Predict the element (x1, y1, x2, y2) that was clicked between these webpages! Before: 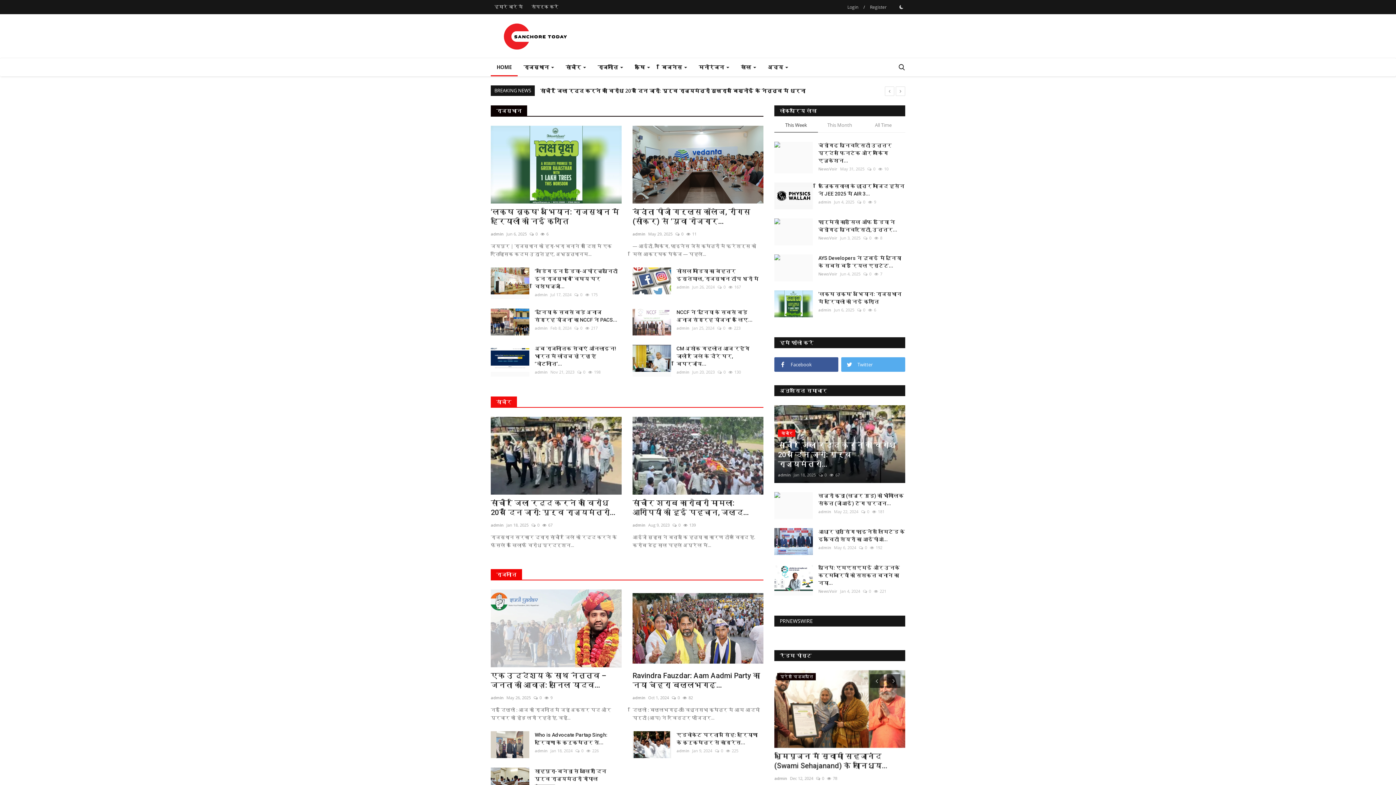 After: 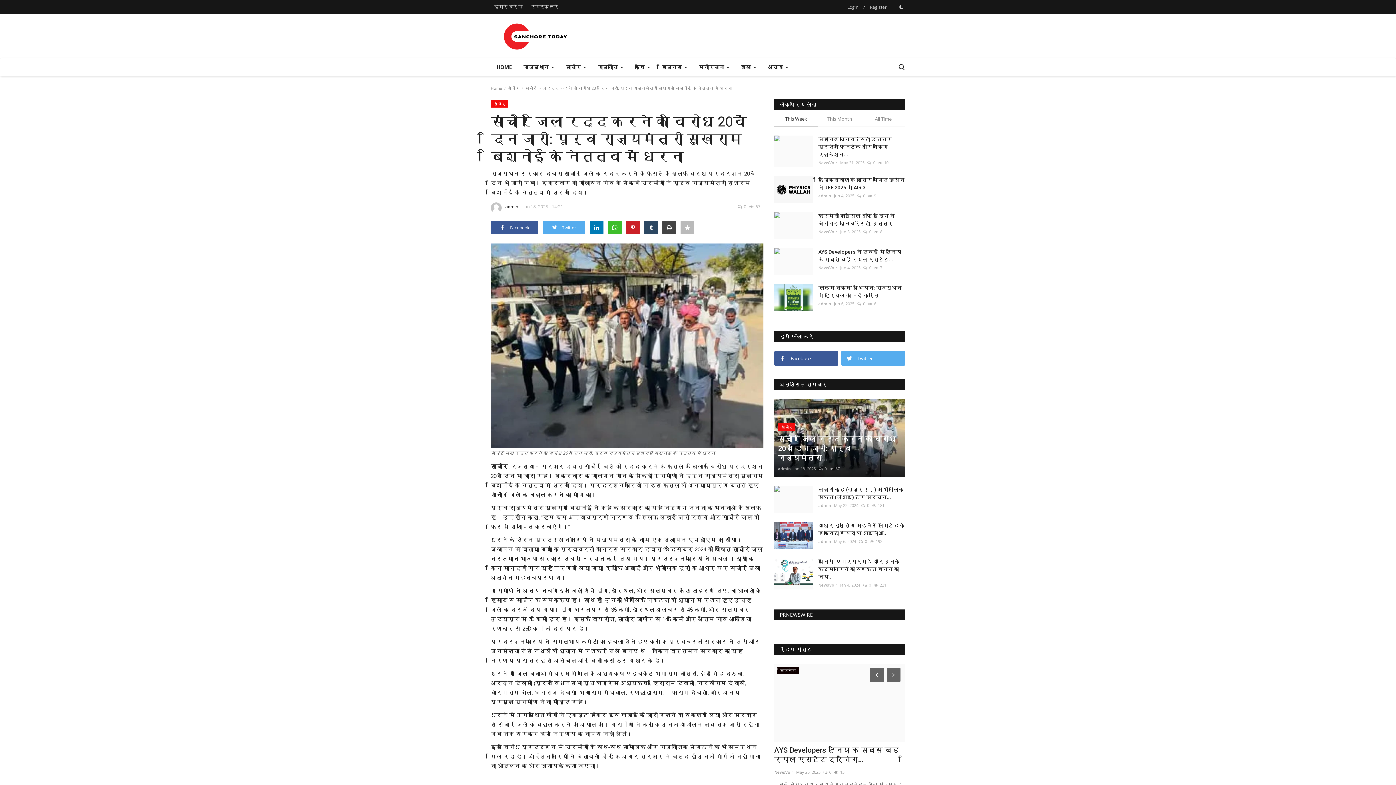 Action: bbox: (774, 405, 905, 483)